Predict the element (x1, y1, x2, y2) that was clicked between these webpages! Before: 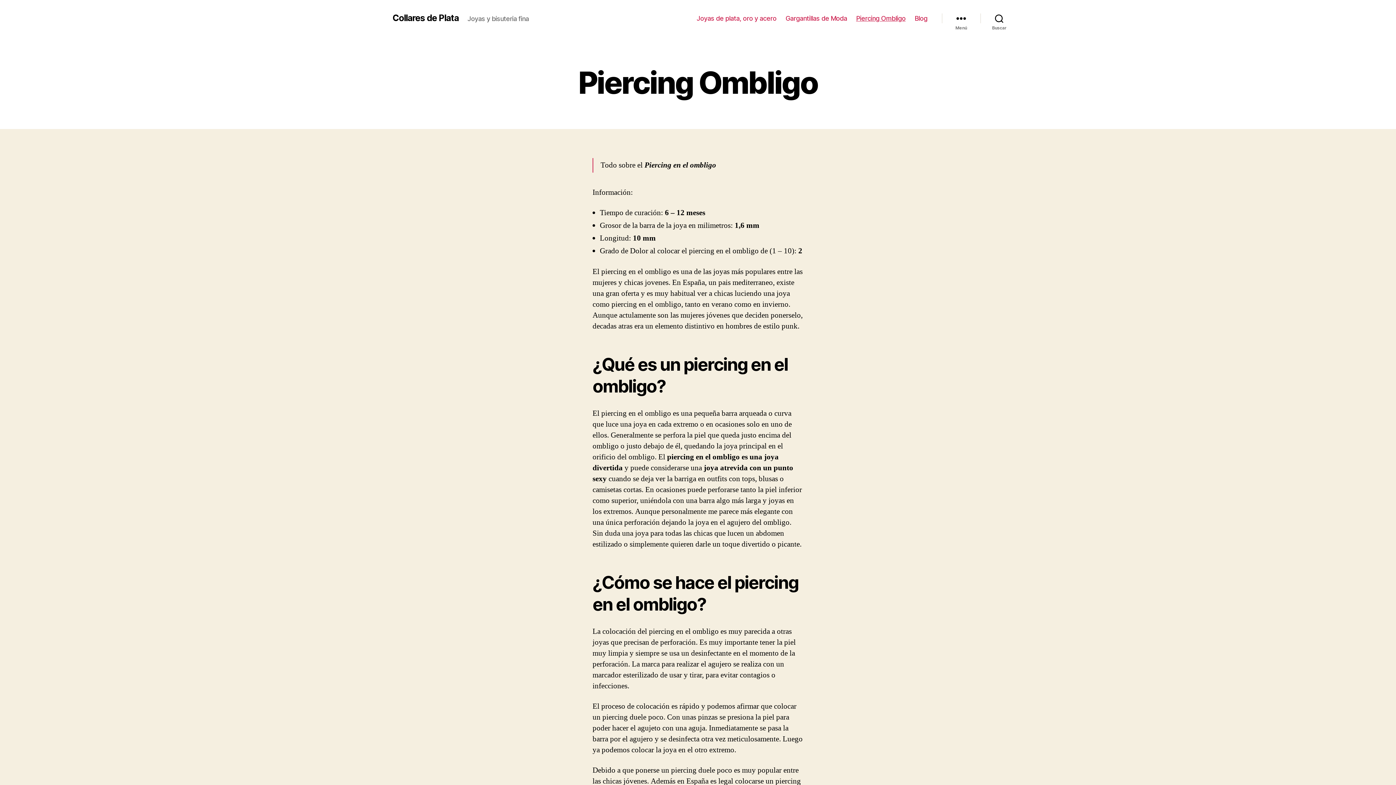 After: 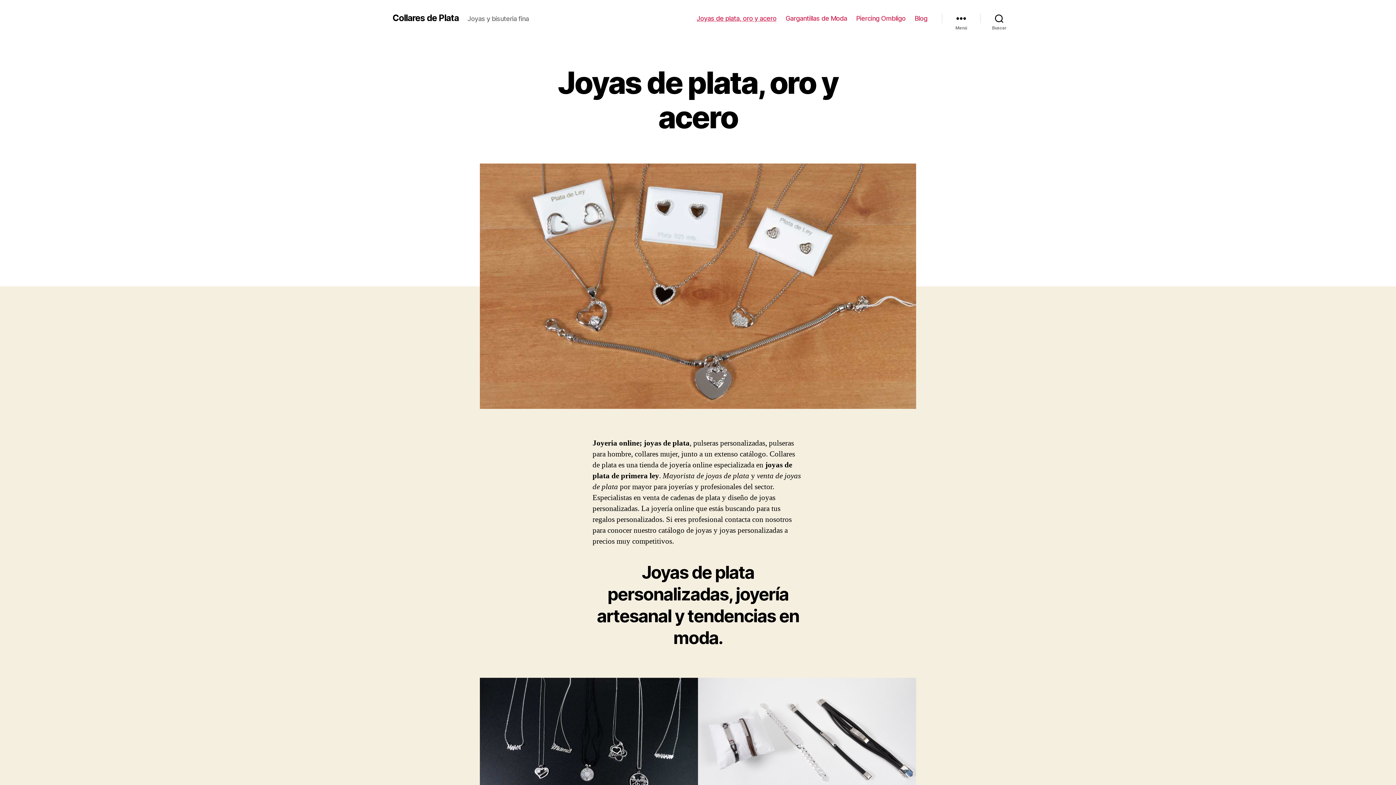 Action: label: Joyas de plata, oro y acero bbox: (696, 14, 776, 22)